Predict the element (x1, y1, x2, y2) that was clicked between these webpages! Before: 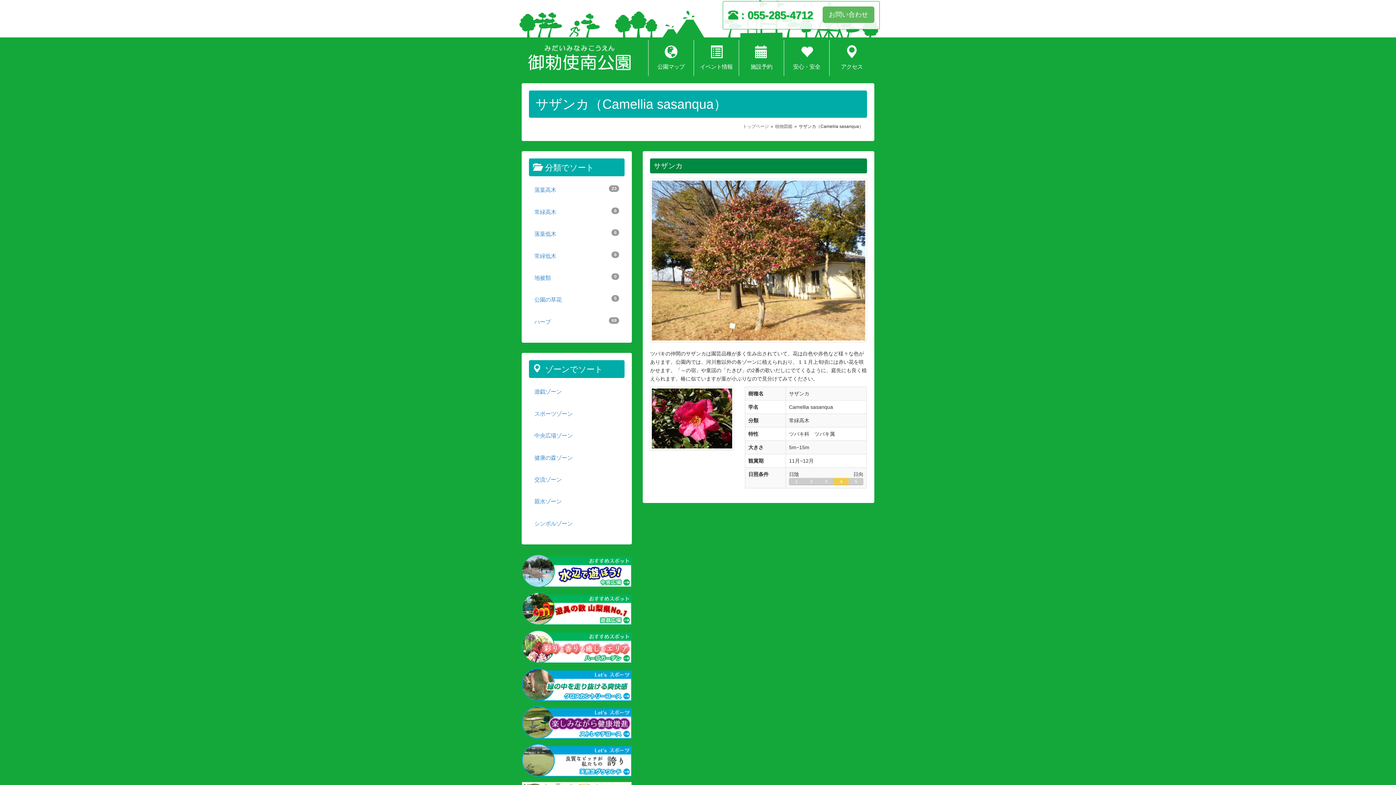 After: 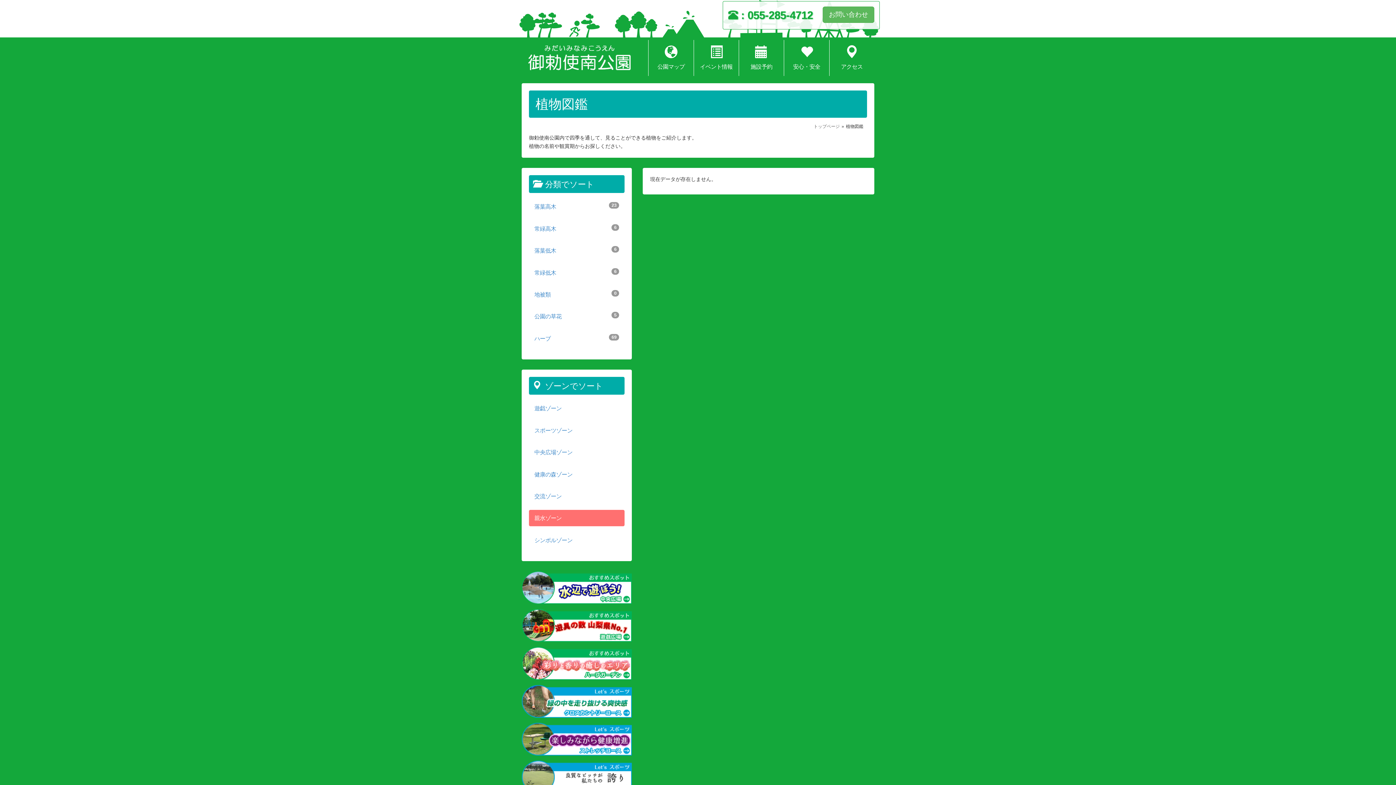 Action: bbox: (529, 493, 624, 509) label: 親水ゾーン